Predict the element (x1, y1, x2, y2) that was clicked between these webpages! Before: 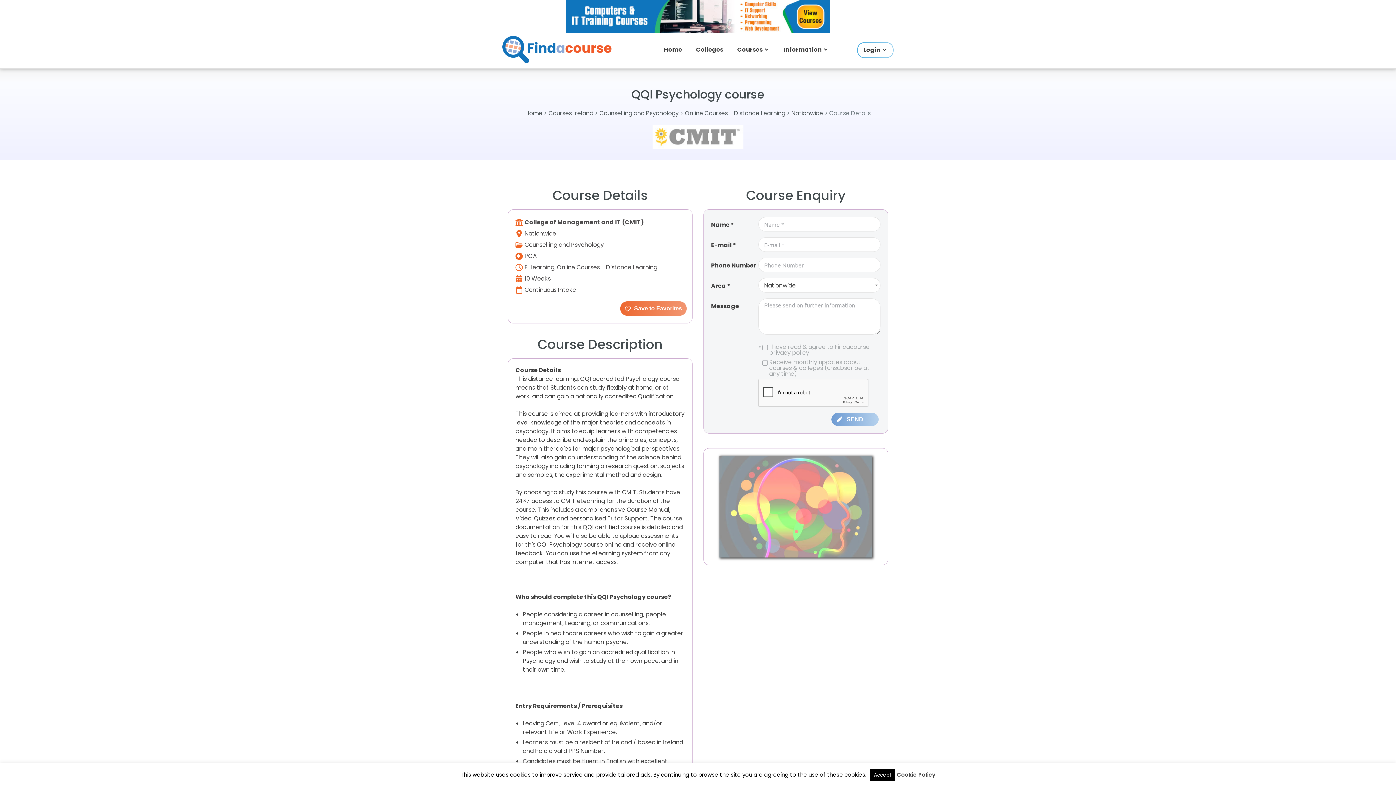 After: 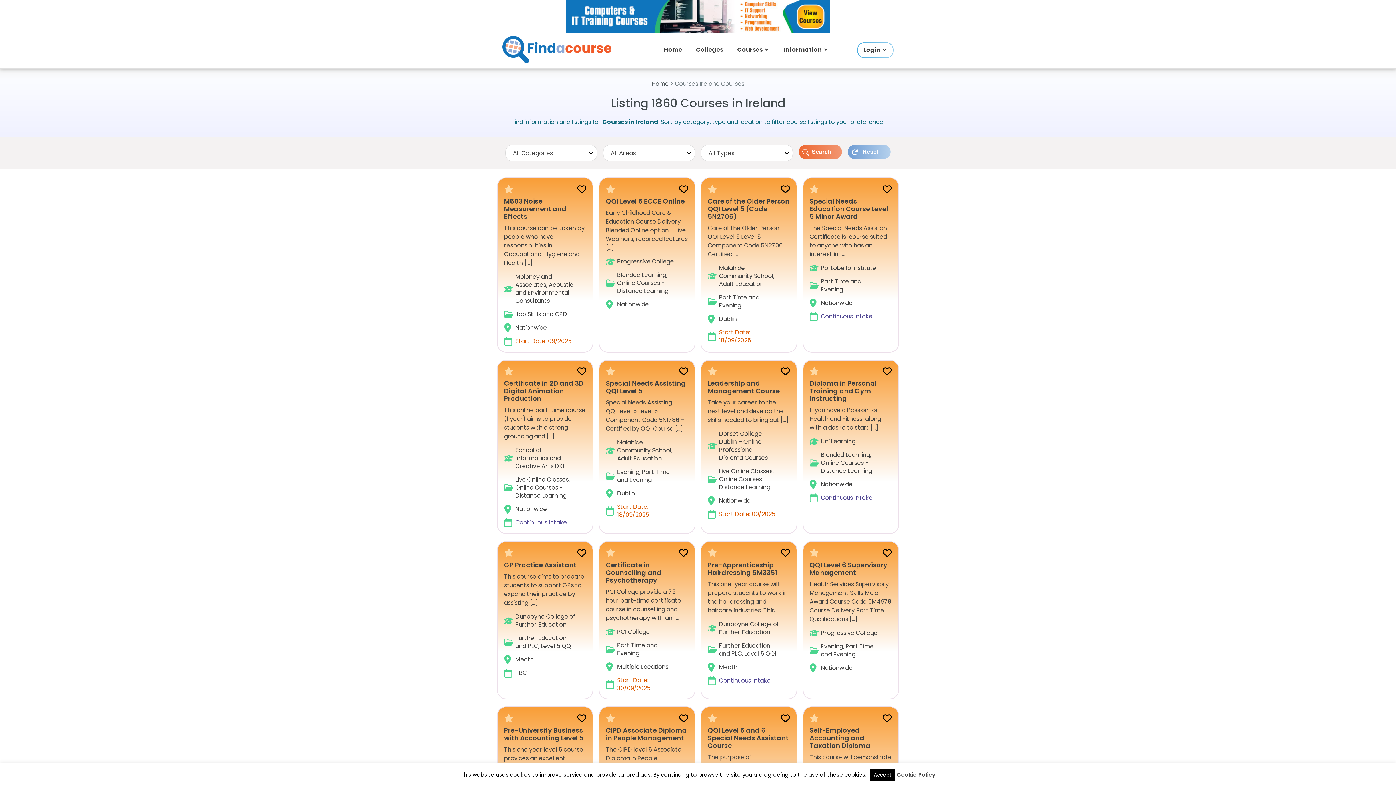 Action: label: Courses Ireland bbox: (548, 109, 593, 117)